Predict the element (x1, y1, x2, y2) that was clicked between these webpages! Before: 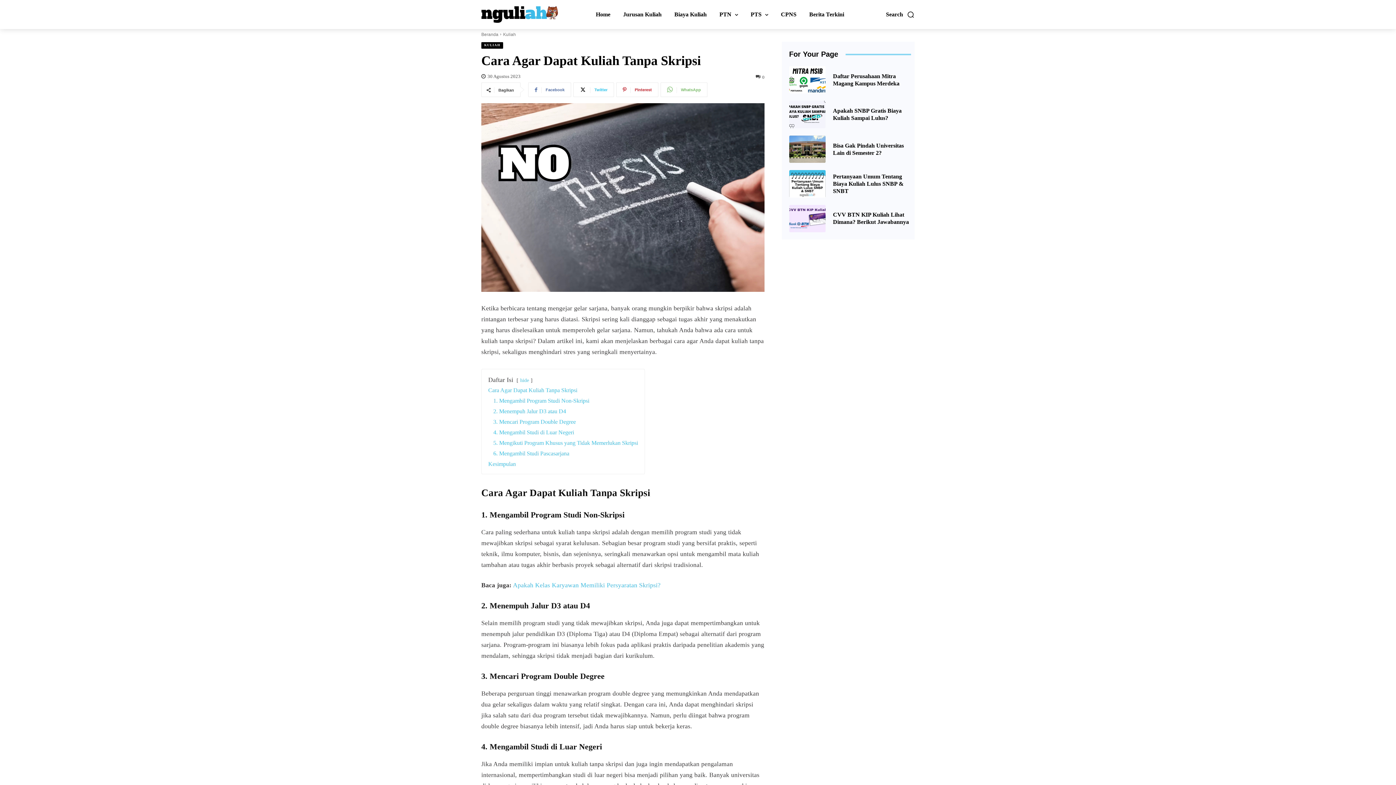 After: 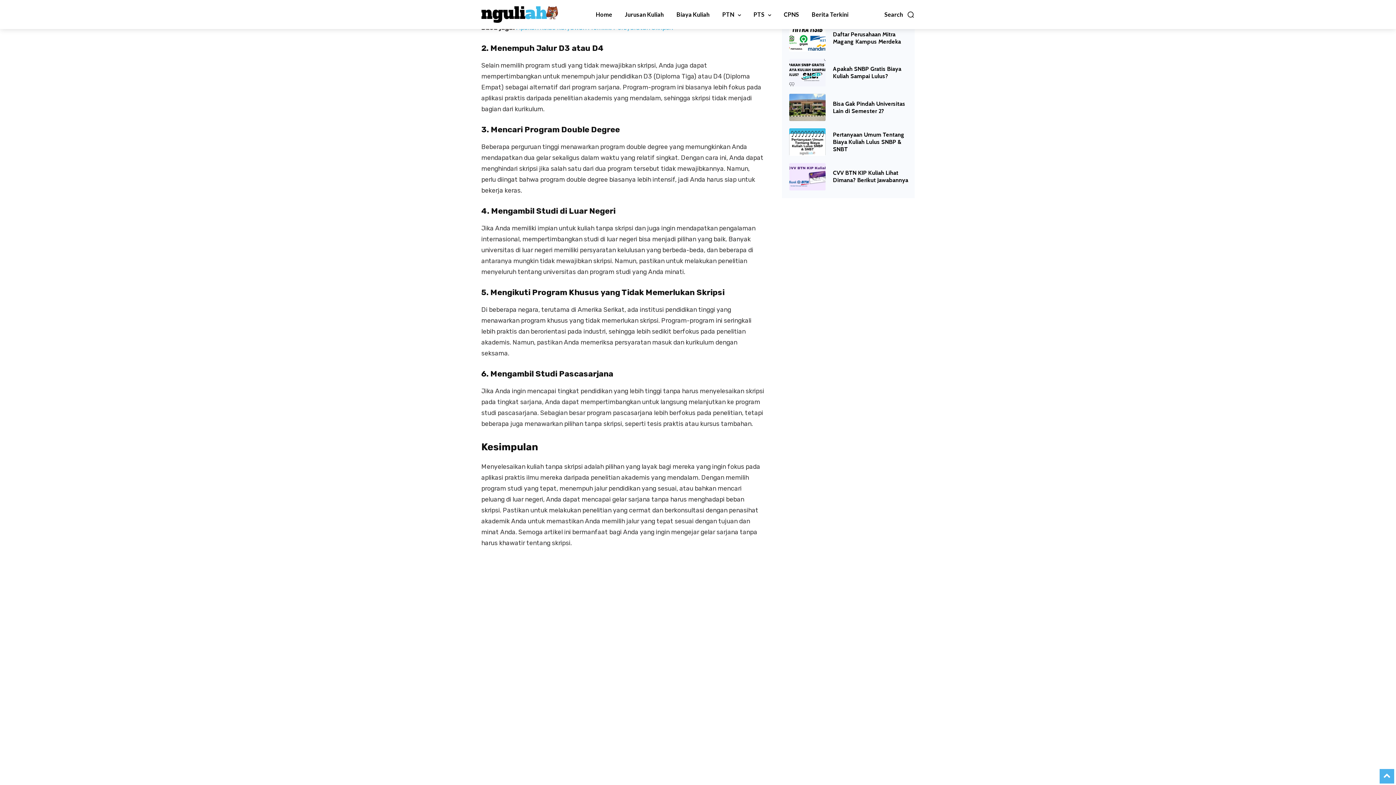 Action: bbox: (493, 408, 566, 414) label: 2. Menempuh Jalur D3 atau D4